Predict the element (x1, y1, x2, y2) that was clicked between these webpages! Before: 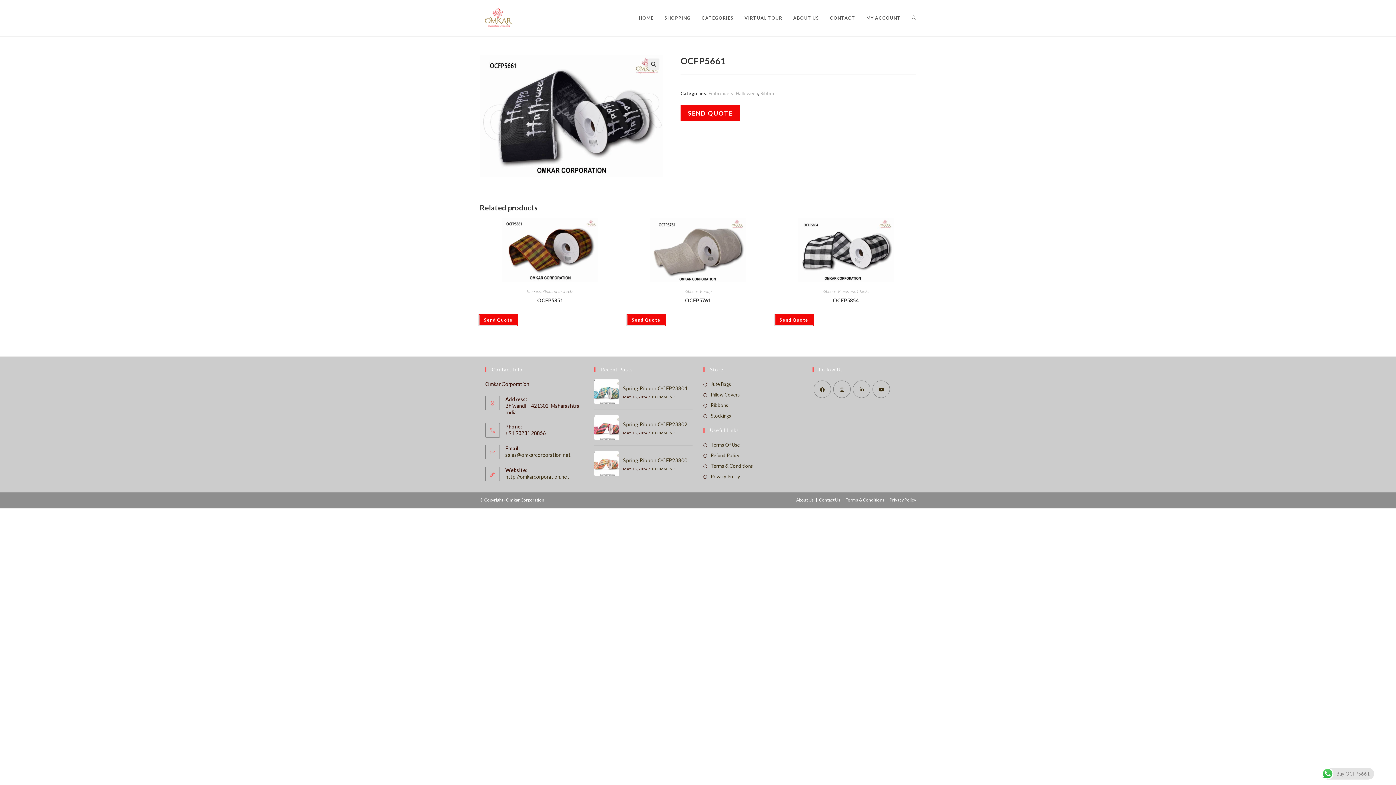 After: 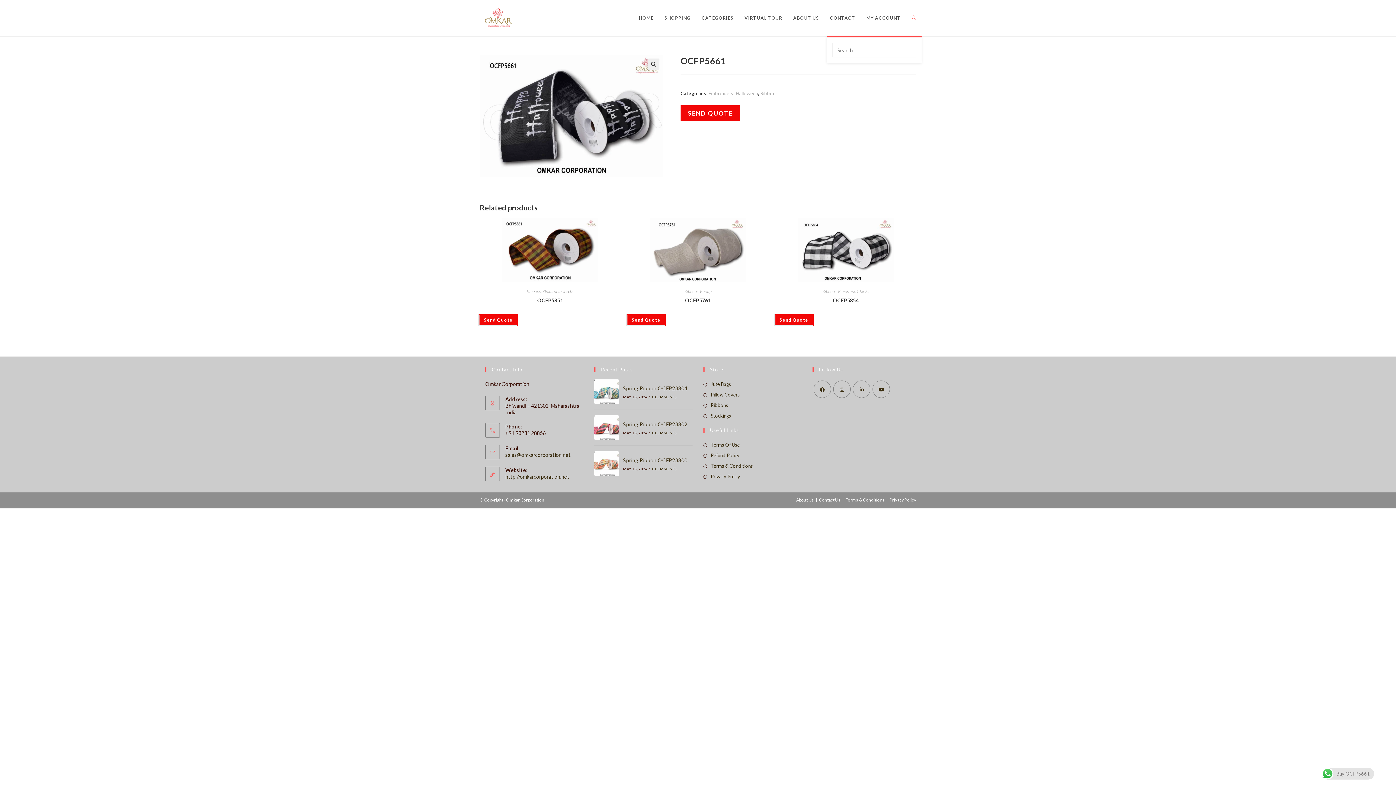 Action: bbox: (906, 0, 921, 36) label: TOGGLE WEBSITE SEARCH